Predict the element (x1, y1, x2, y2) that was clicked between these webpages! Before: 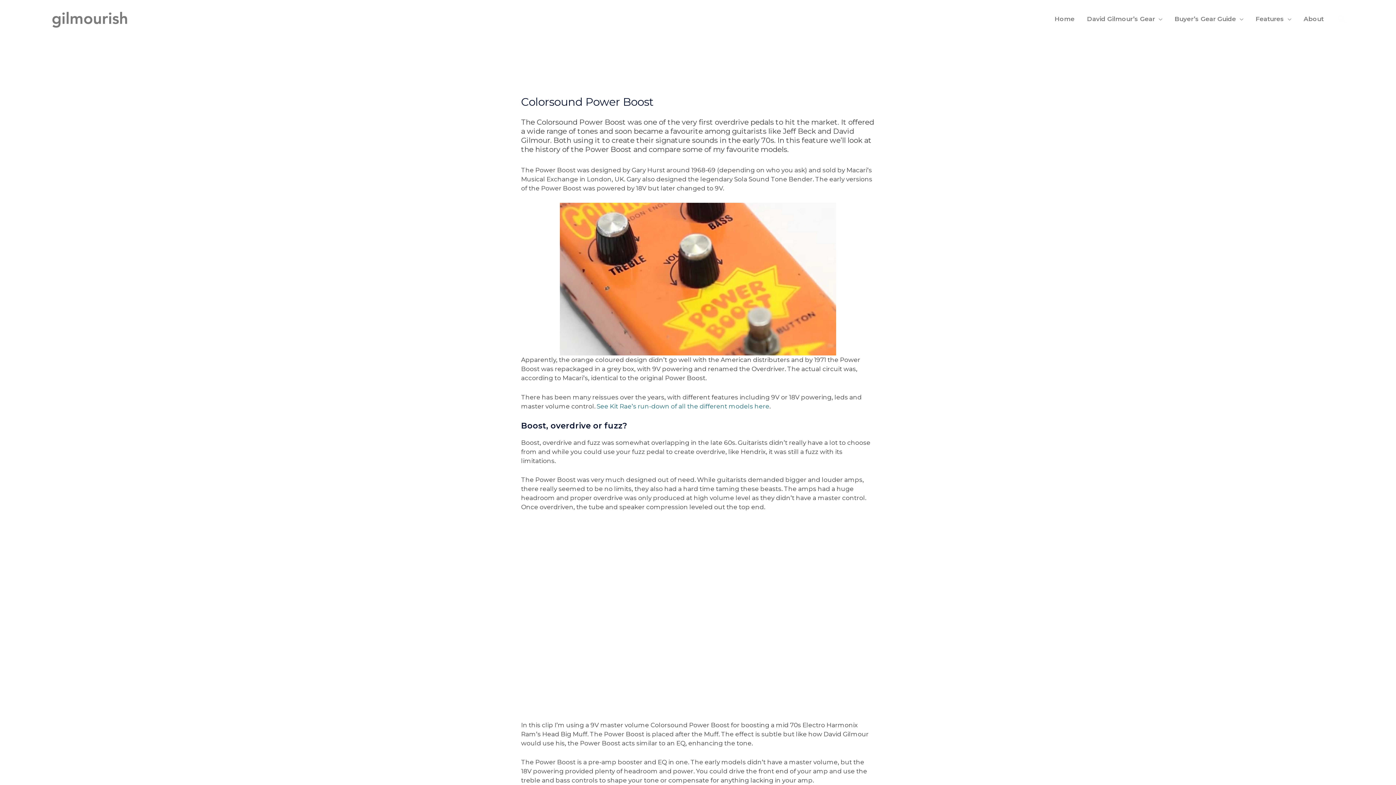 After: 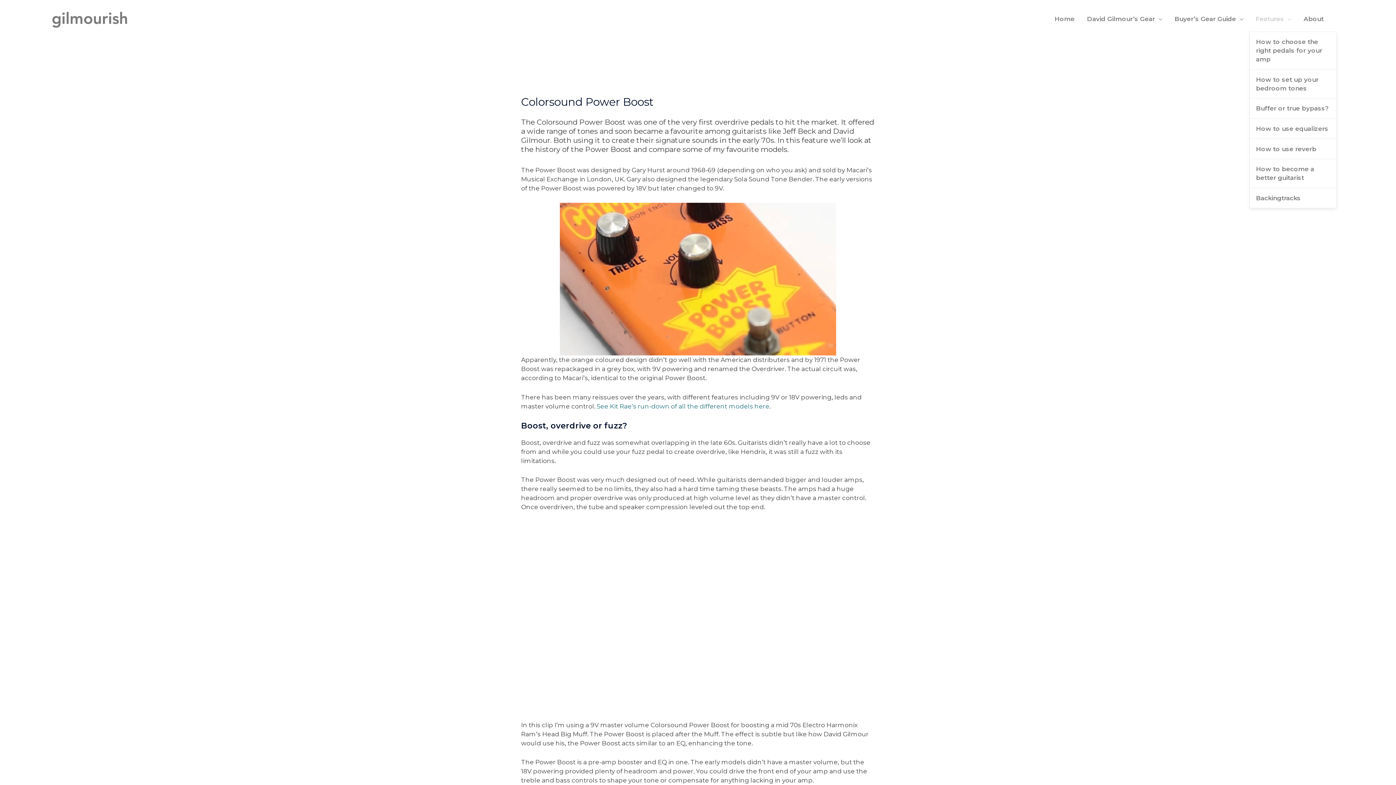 Action: label: Features bbox: (1249, 6, 1297, 31)